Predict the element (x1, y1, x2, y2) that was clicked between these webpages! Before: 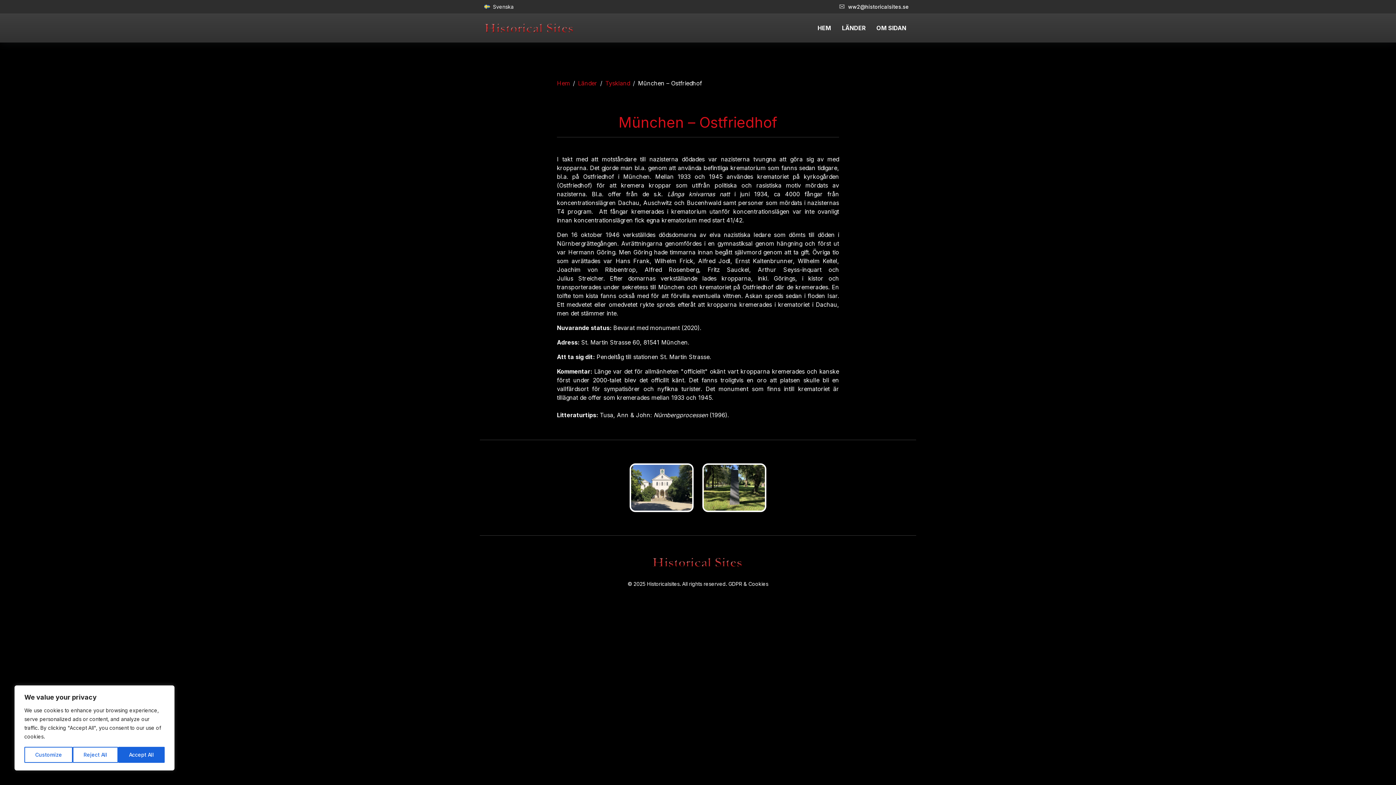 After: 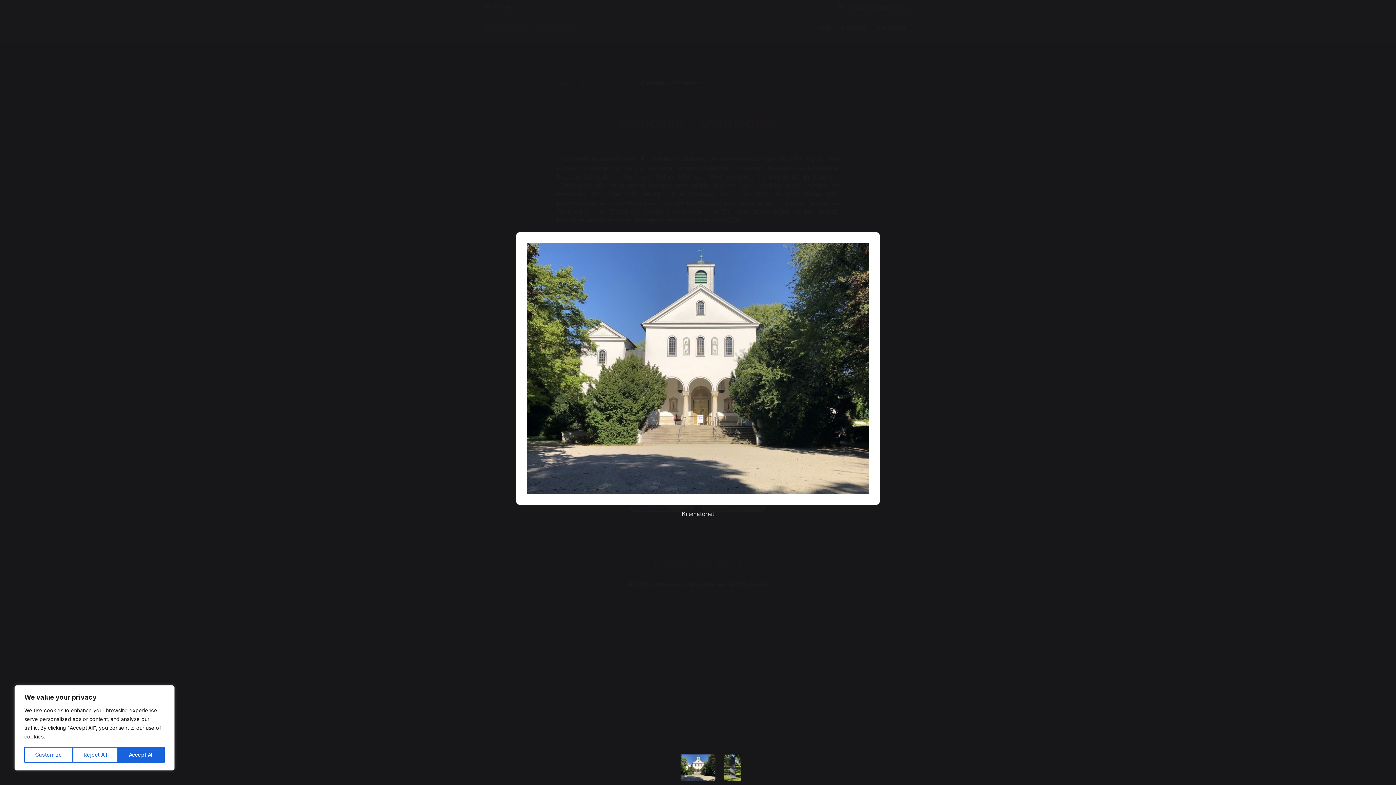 Action: bbox: (629, 483, 693, 491)